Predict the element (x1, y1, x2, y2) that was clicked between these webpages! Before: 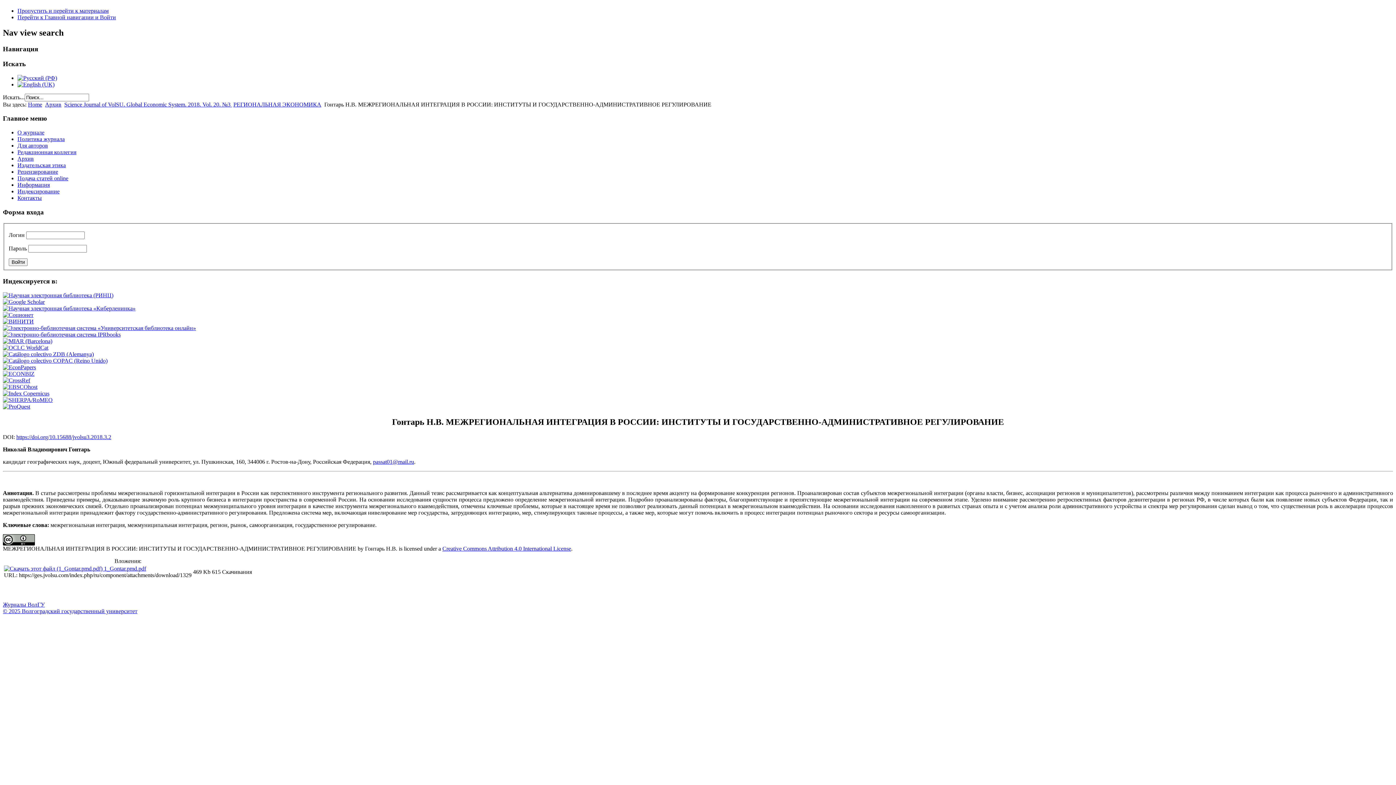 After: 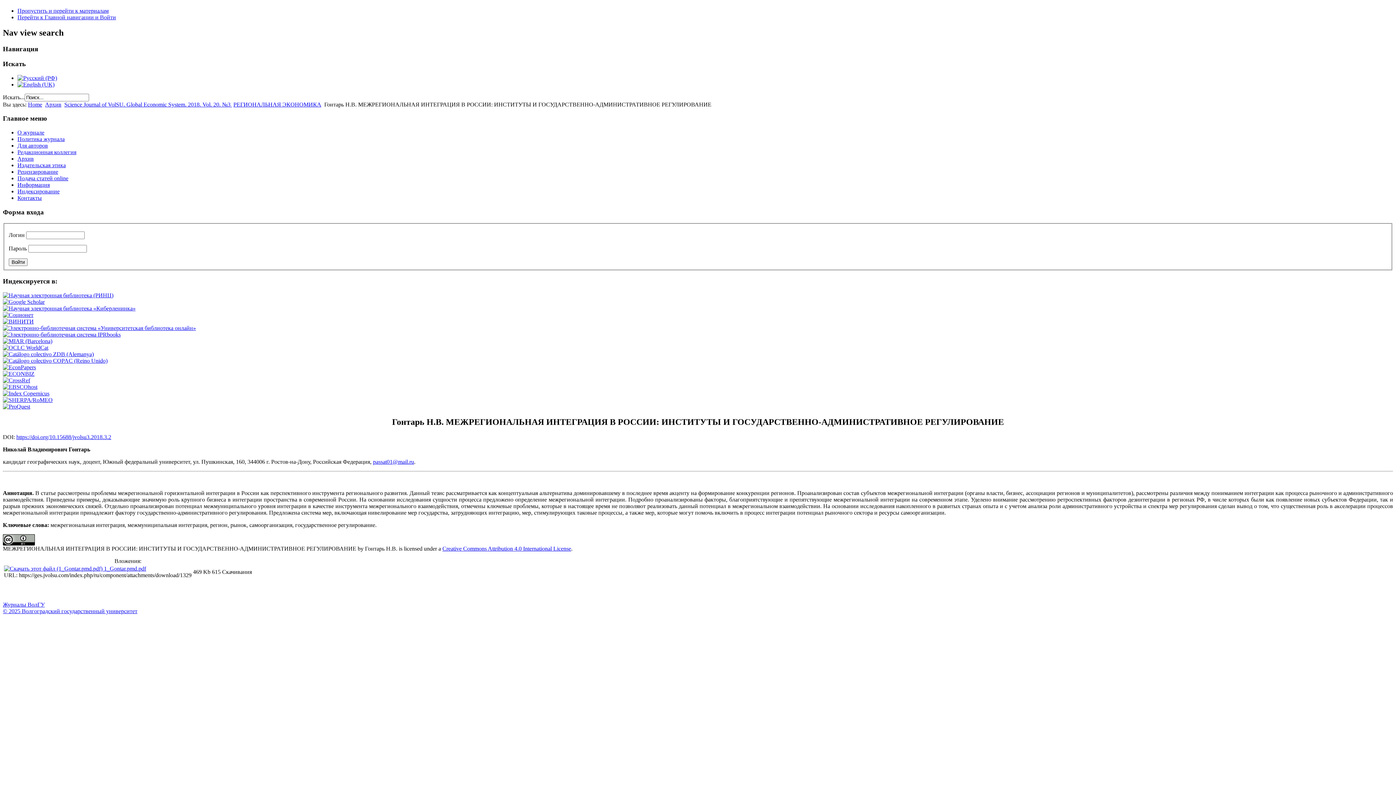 Action: label: 1_Gontar.pmd.pdf bbox: (104, 565, 146, 572)